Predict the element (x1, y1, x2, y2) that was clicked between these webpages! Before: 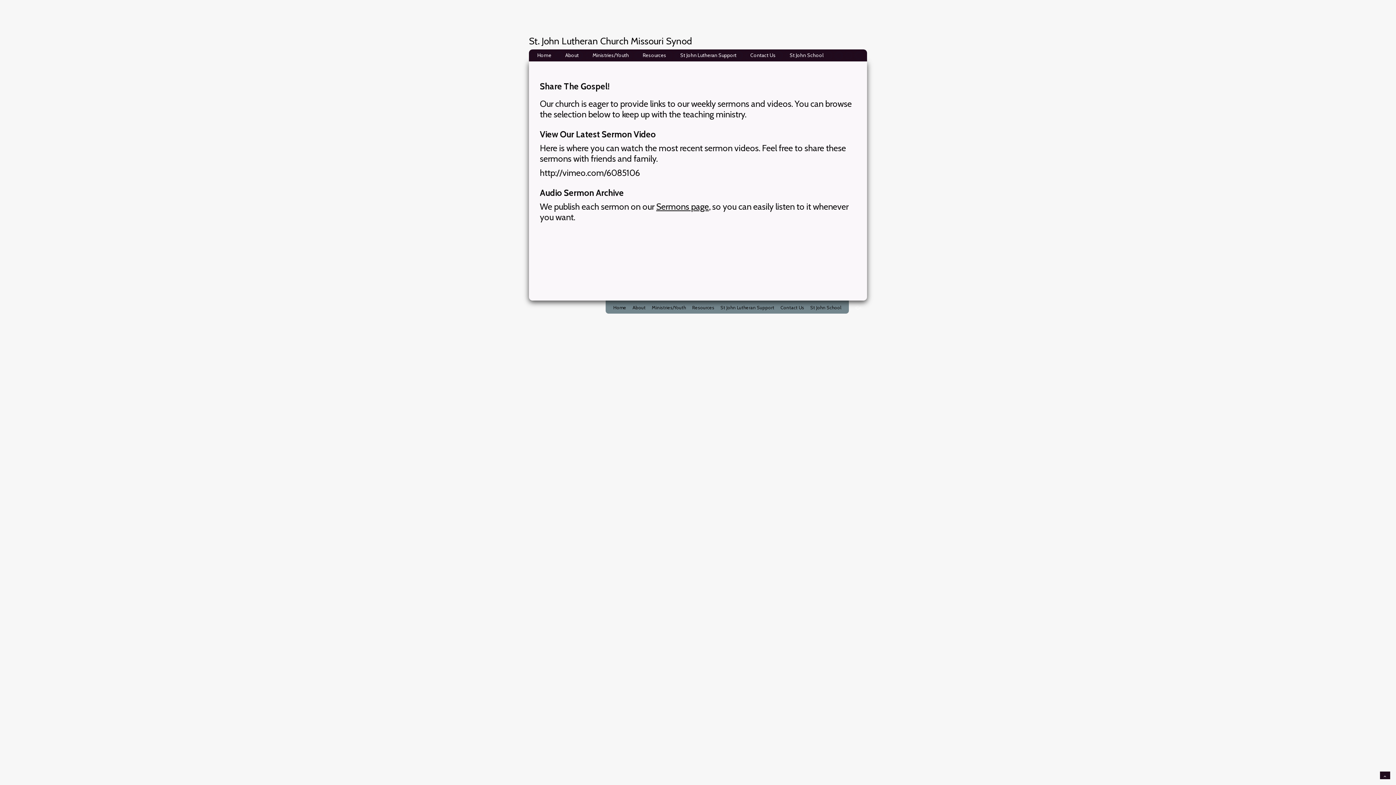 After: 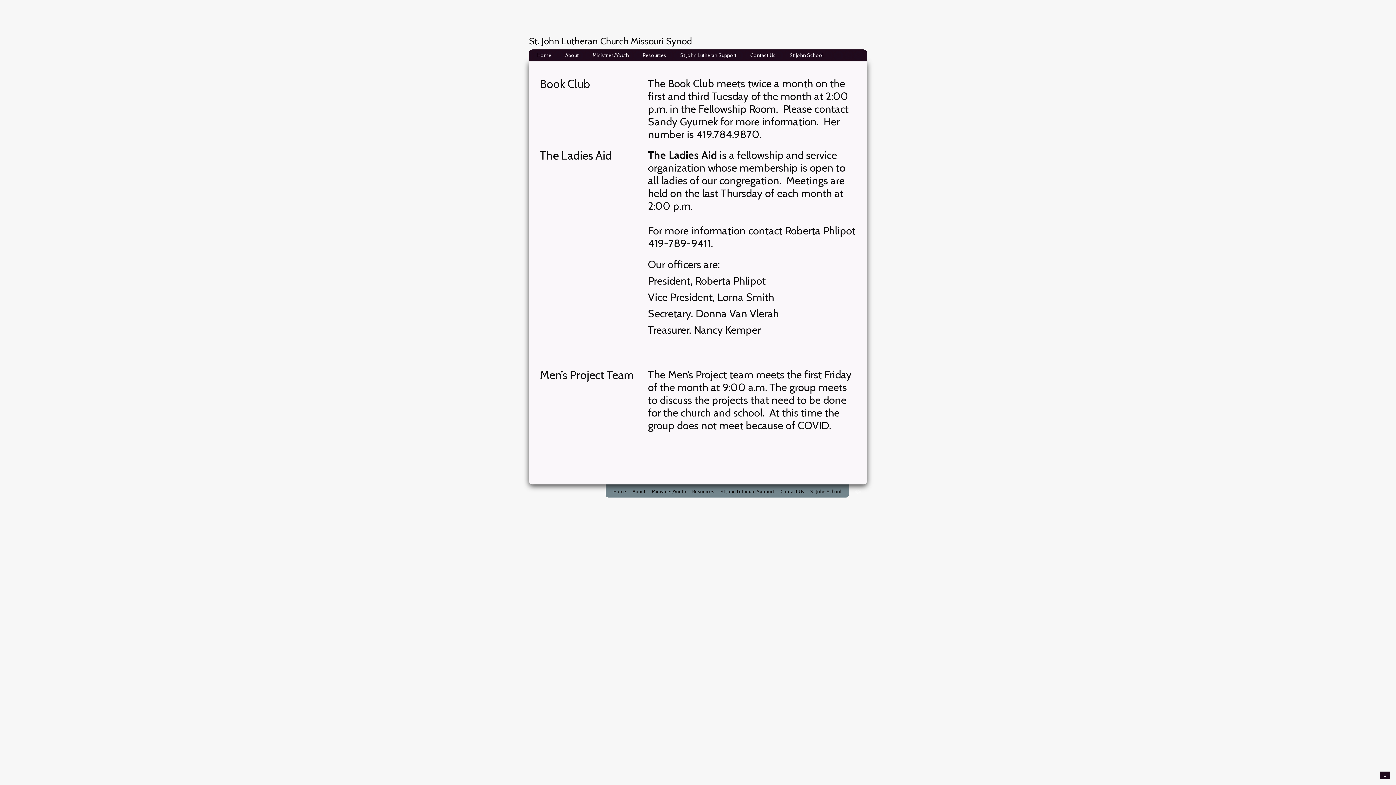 Action: label: Ministries/Youth bbox: (652, 304, 686, 310)